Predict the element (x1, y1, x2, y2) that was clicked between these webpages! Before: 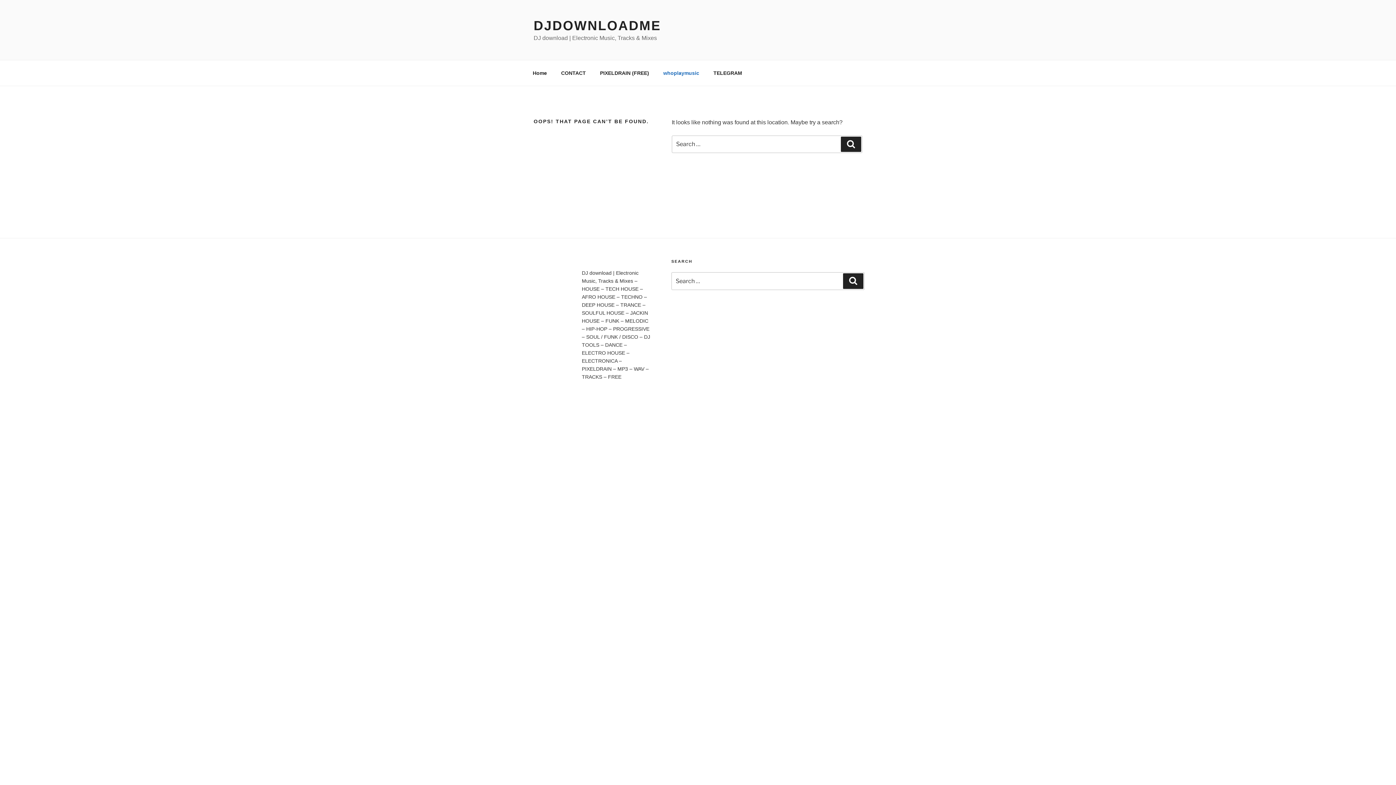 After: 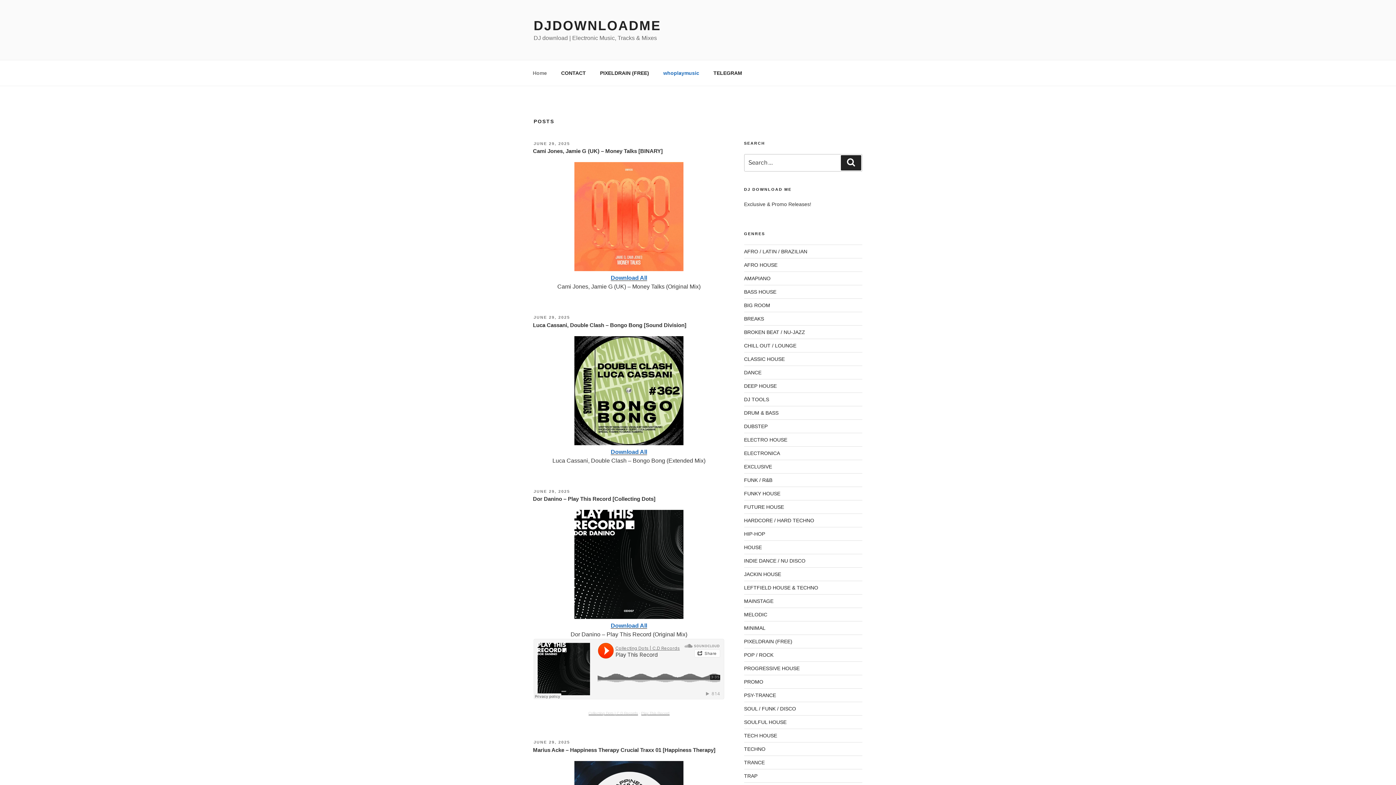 Action: bbox: (533, 18, 661, 33) label: DJDOWNLOADME